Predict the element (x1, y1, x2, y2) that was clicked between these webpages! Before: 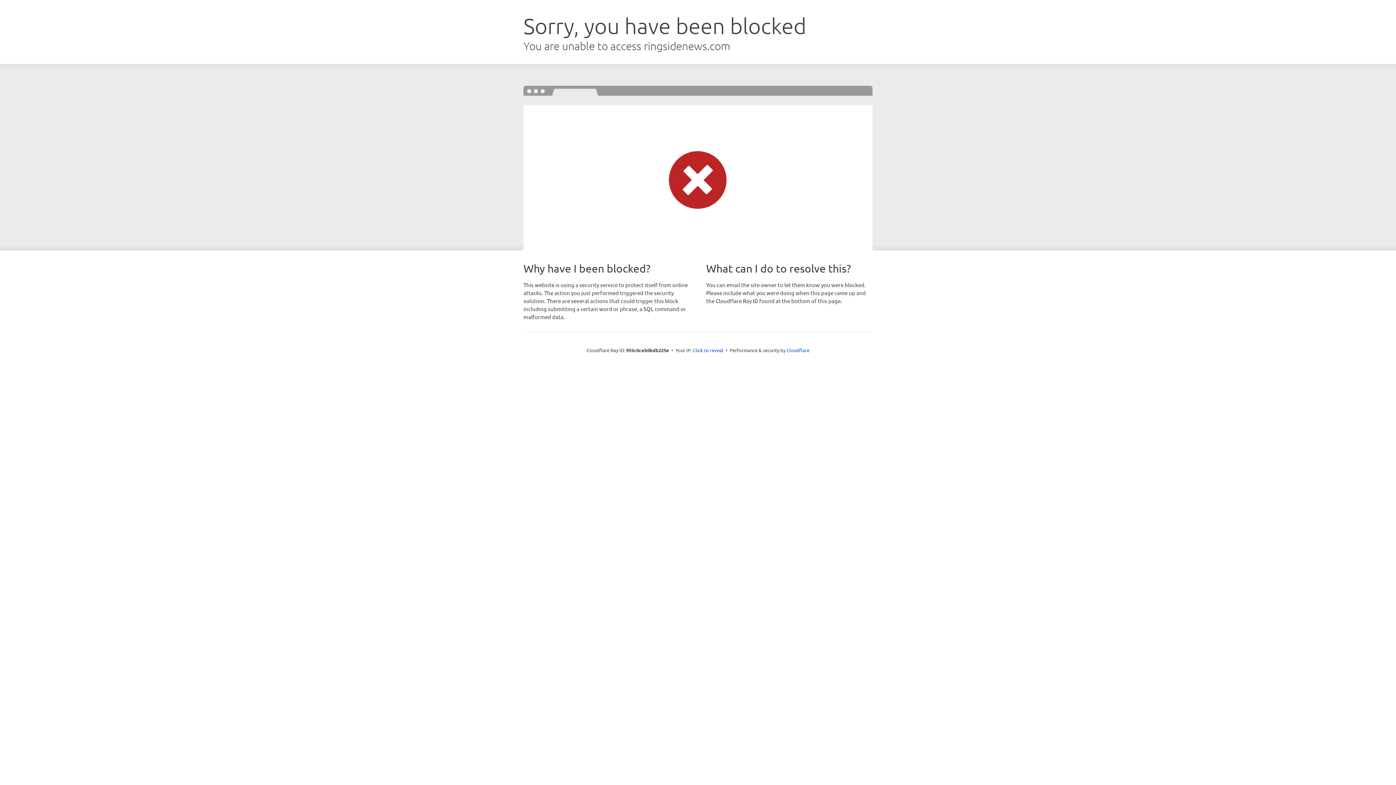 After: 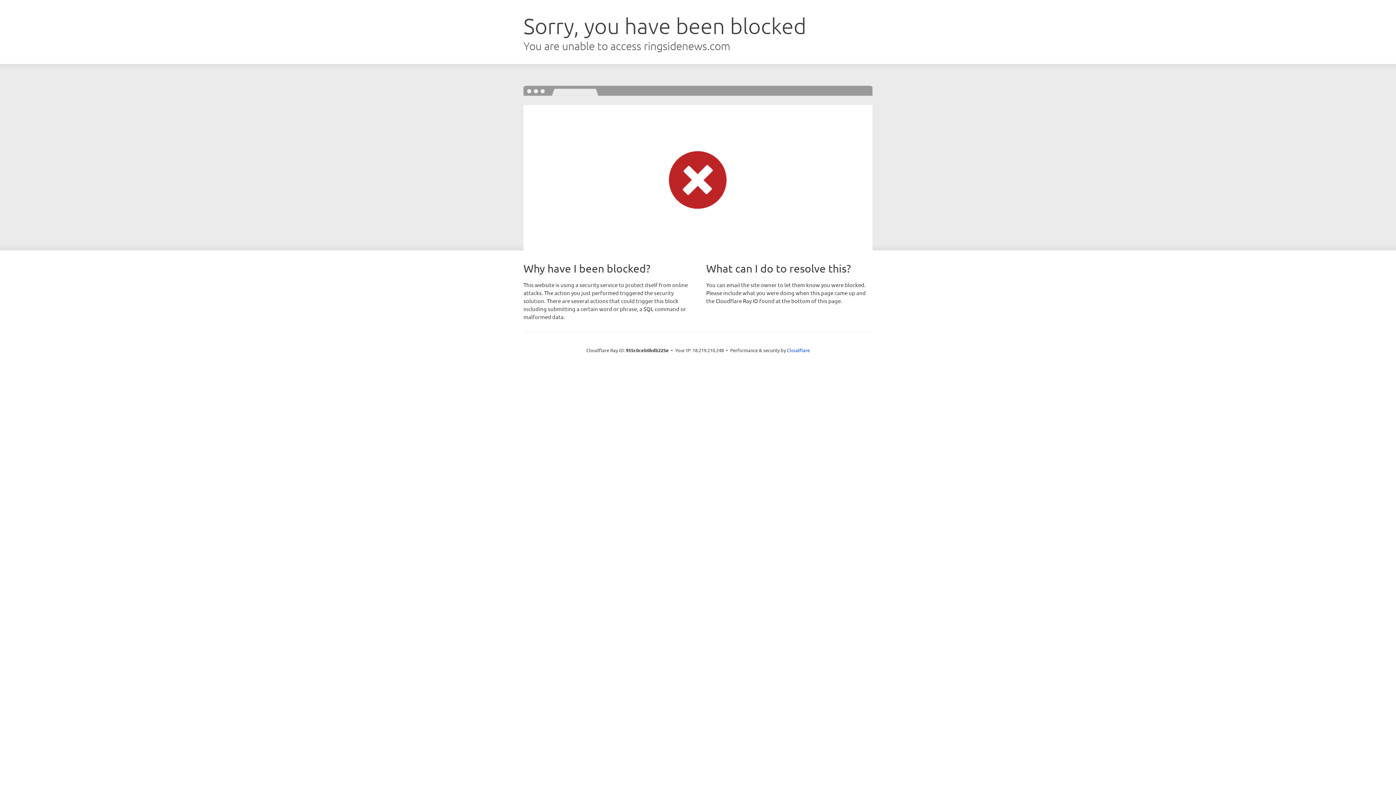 Action: label: Click to reveal bbox: (693, 346, 723, 353)